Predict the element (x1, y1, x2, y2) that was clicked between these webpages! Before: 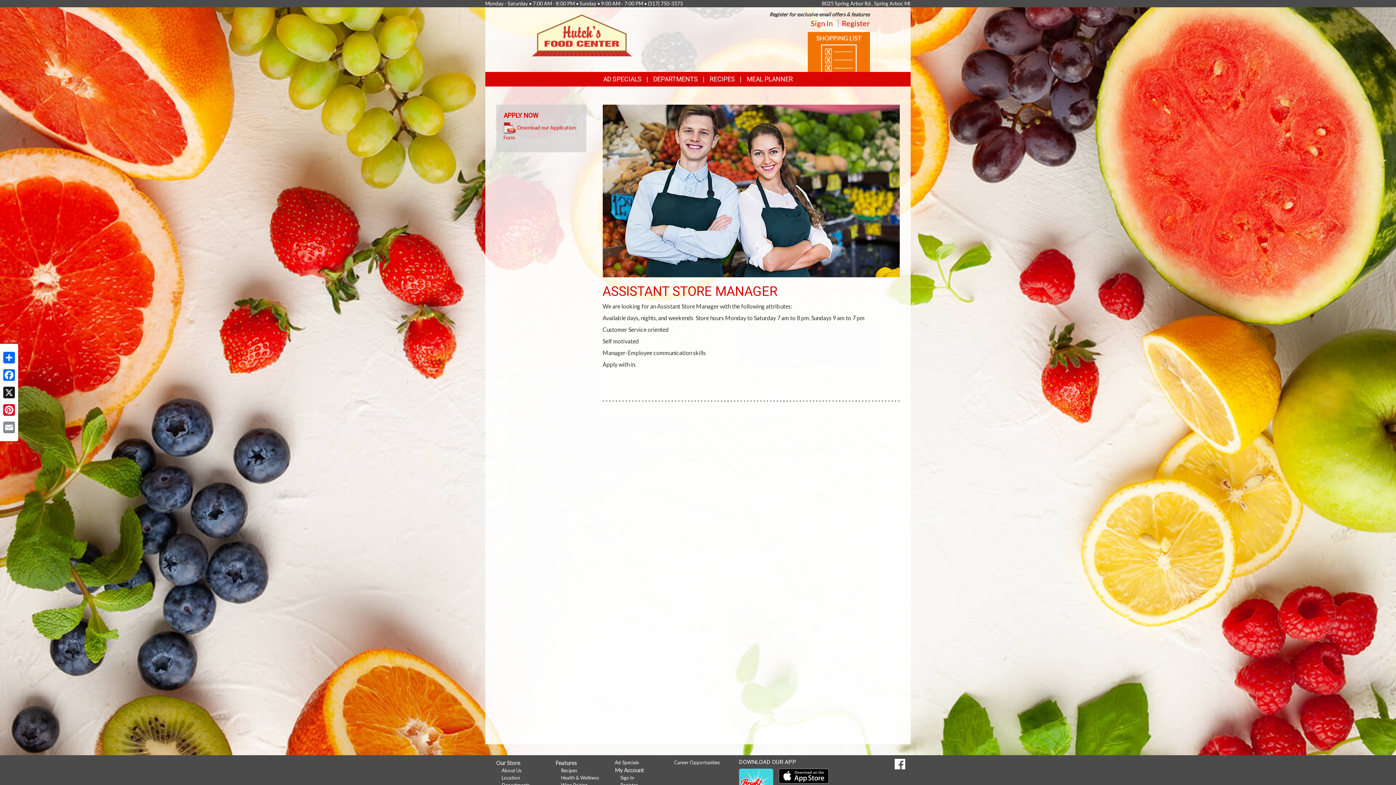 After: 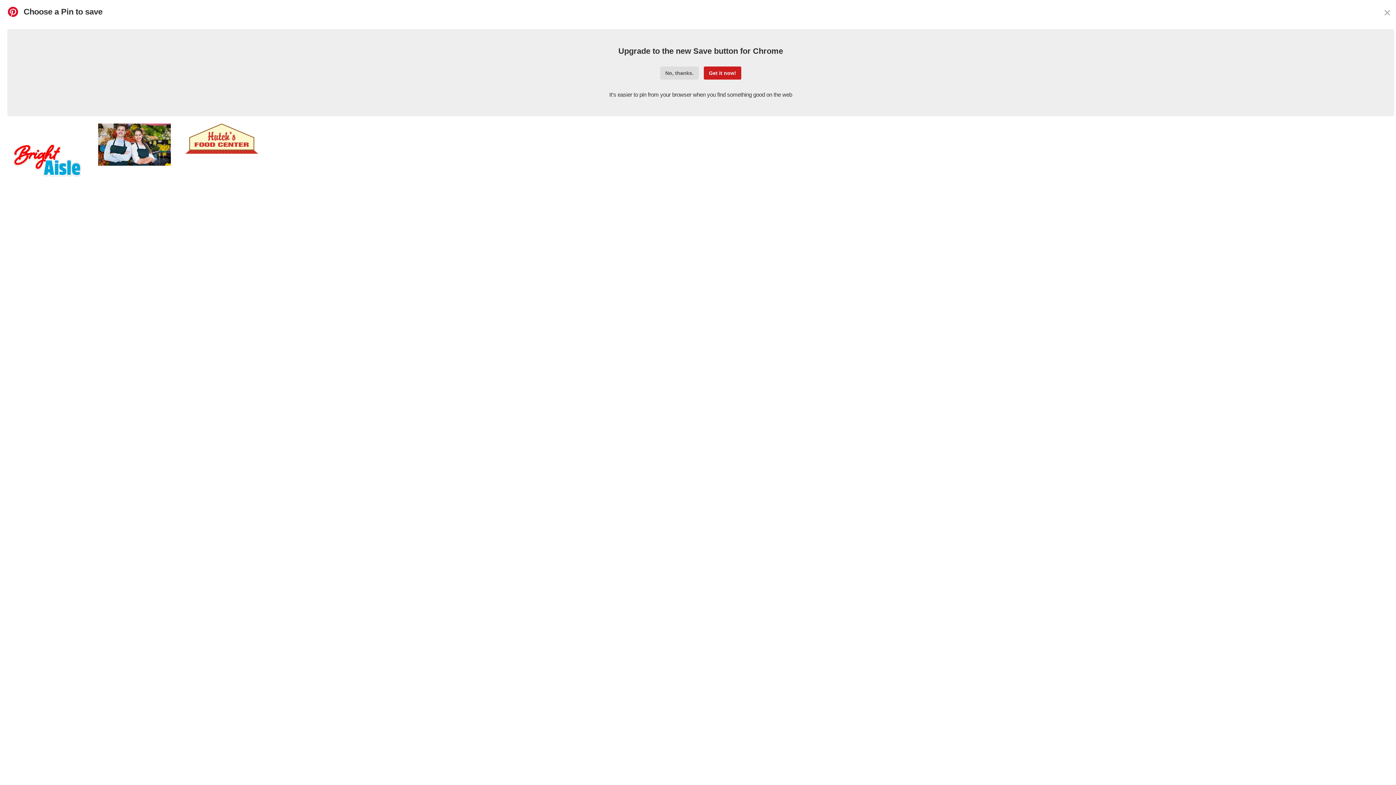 Action: label: Pinterest bbox: (1, 402, 16, 417)